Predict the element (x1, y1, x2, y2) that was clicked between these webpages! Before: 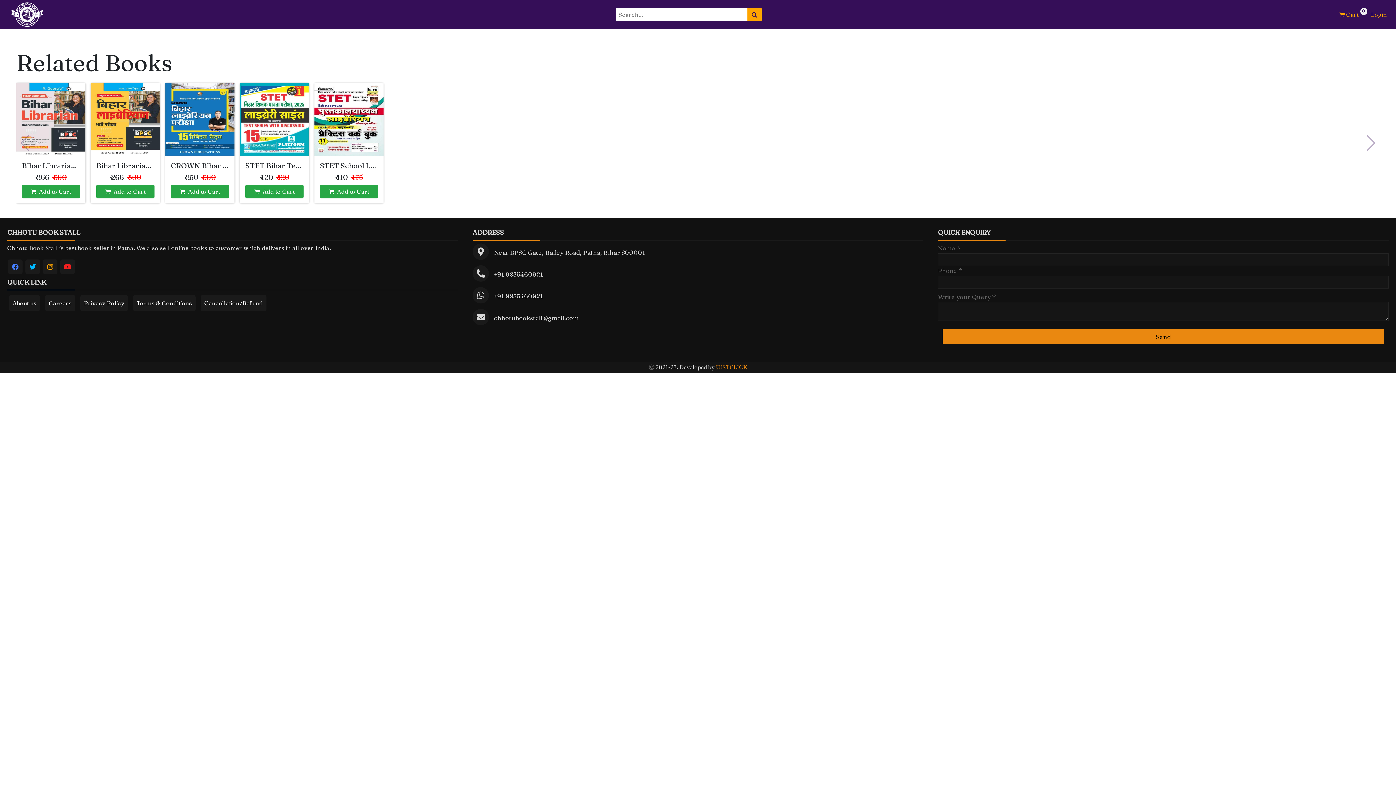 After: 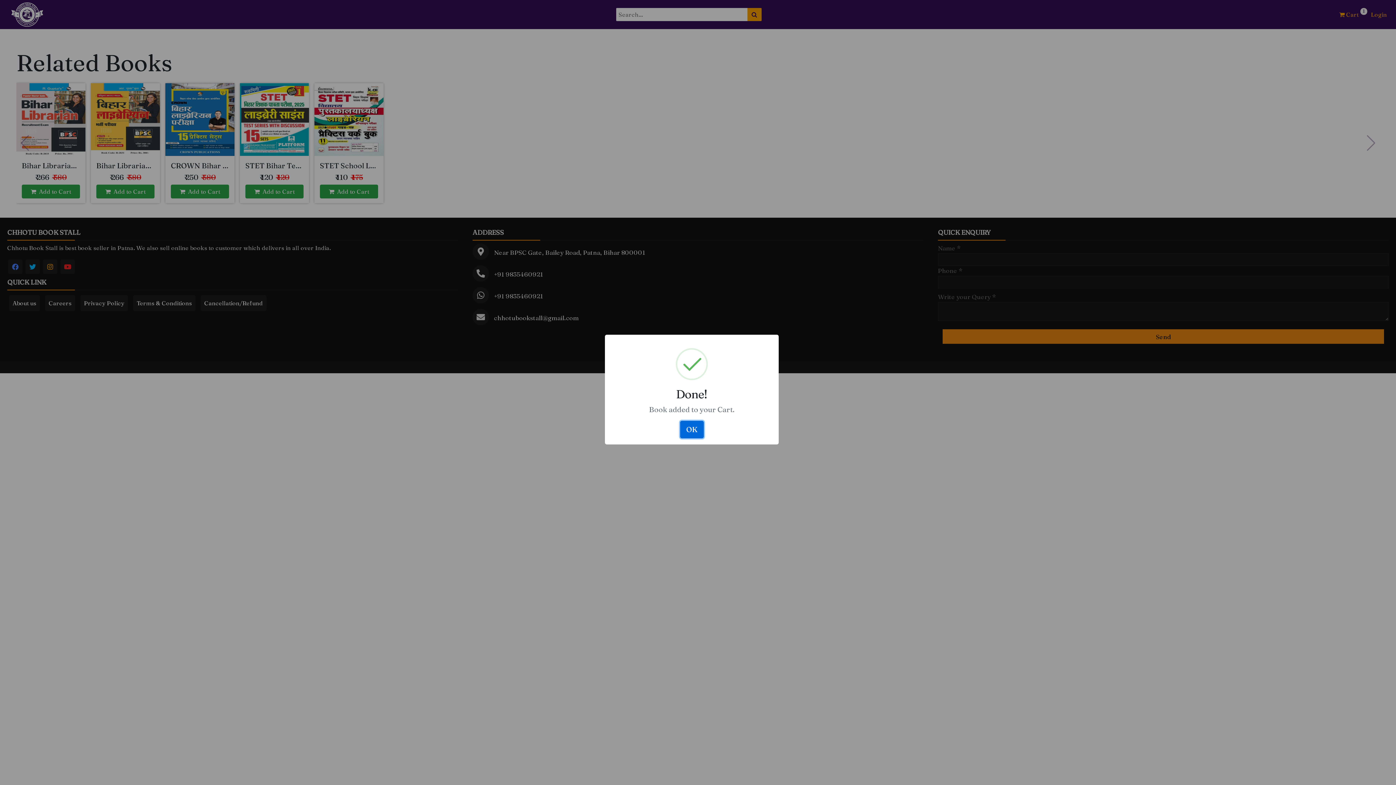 Action: bbox: (96, 184, 154, 198) label:   Add to Cart